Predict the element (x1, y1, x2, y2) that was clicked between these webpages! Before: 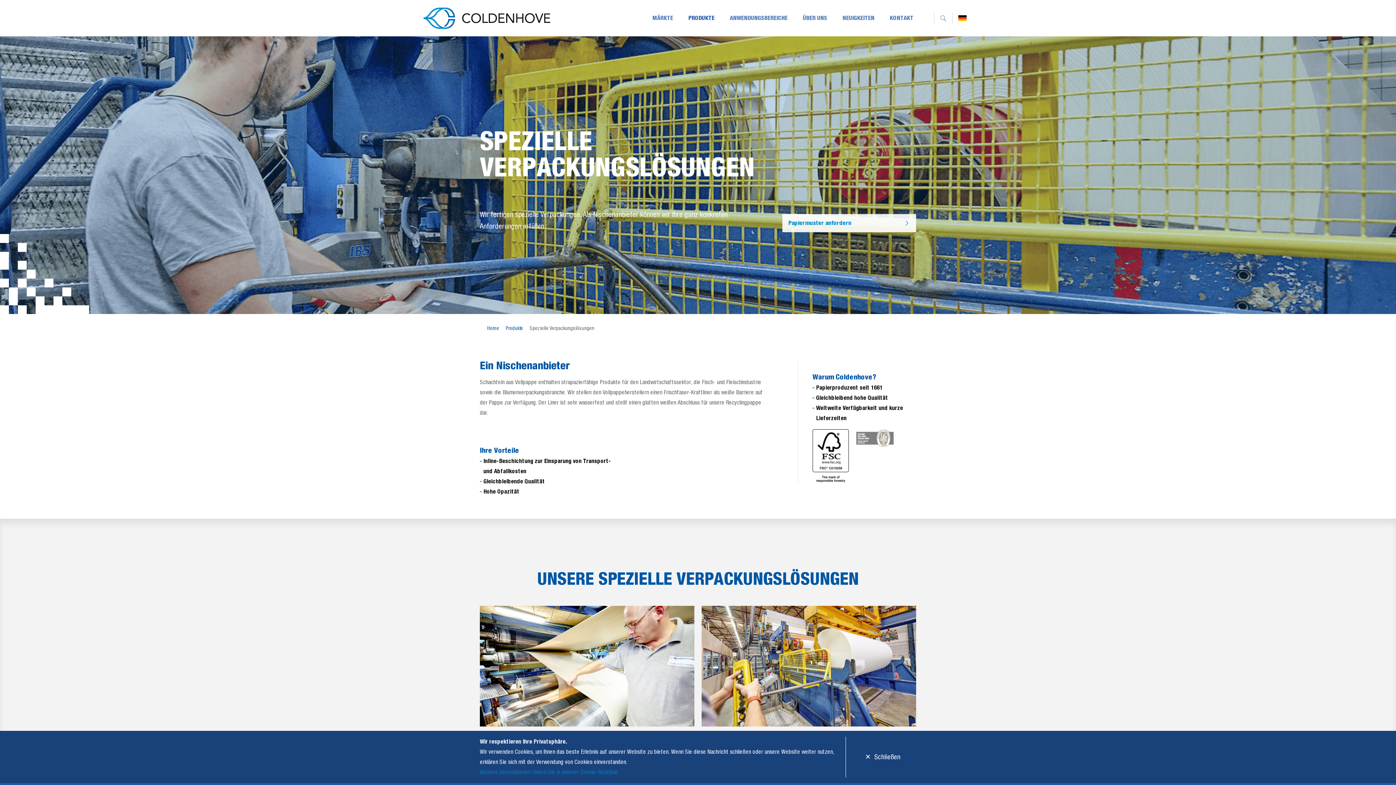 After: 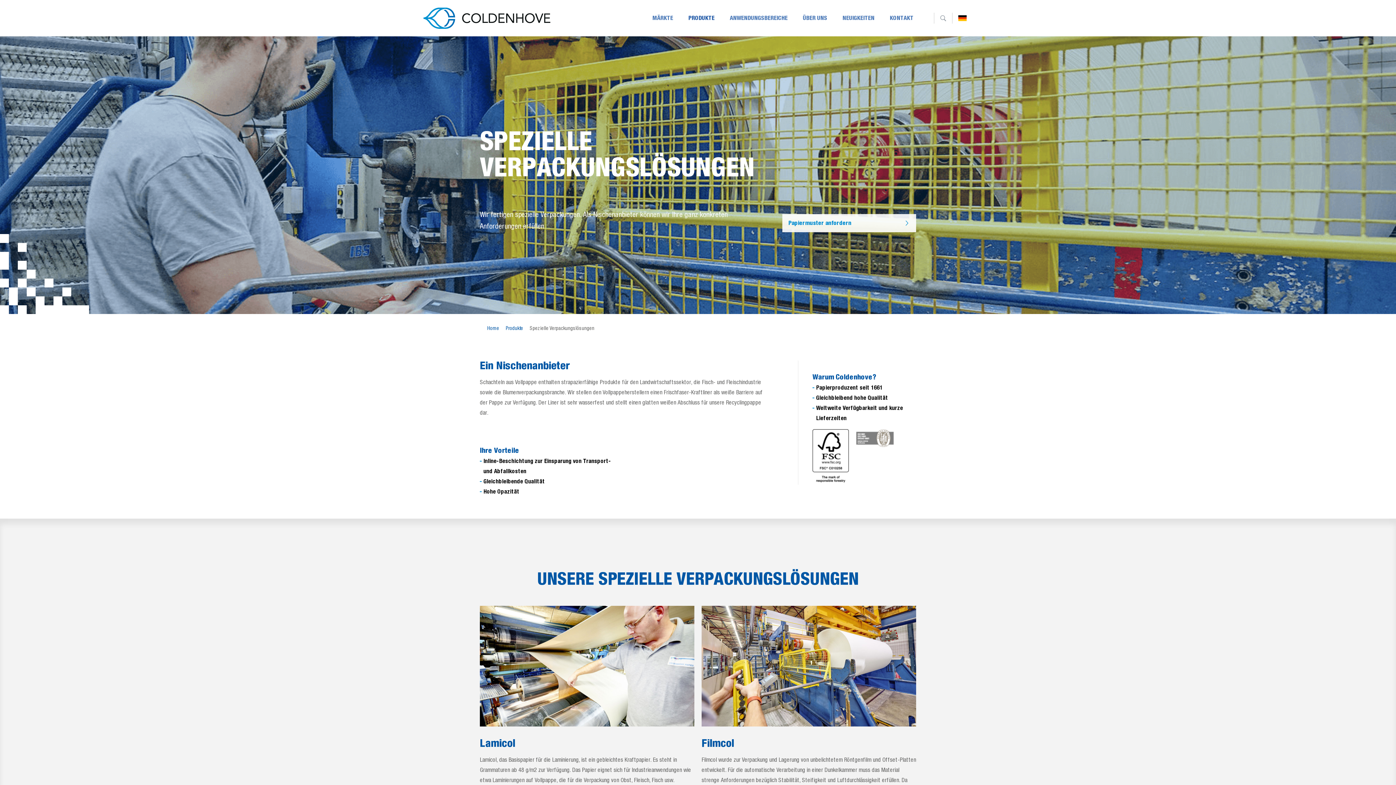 Action: bbox: (861, 750, 904, 764) label: ✕Schließen